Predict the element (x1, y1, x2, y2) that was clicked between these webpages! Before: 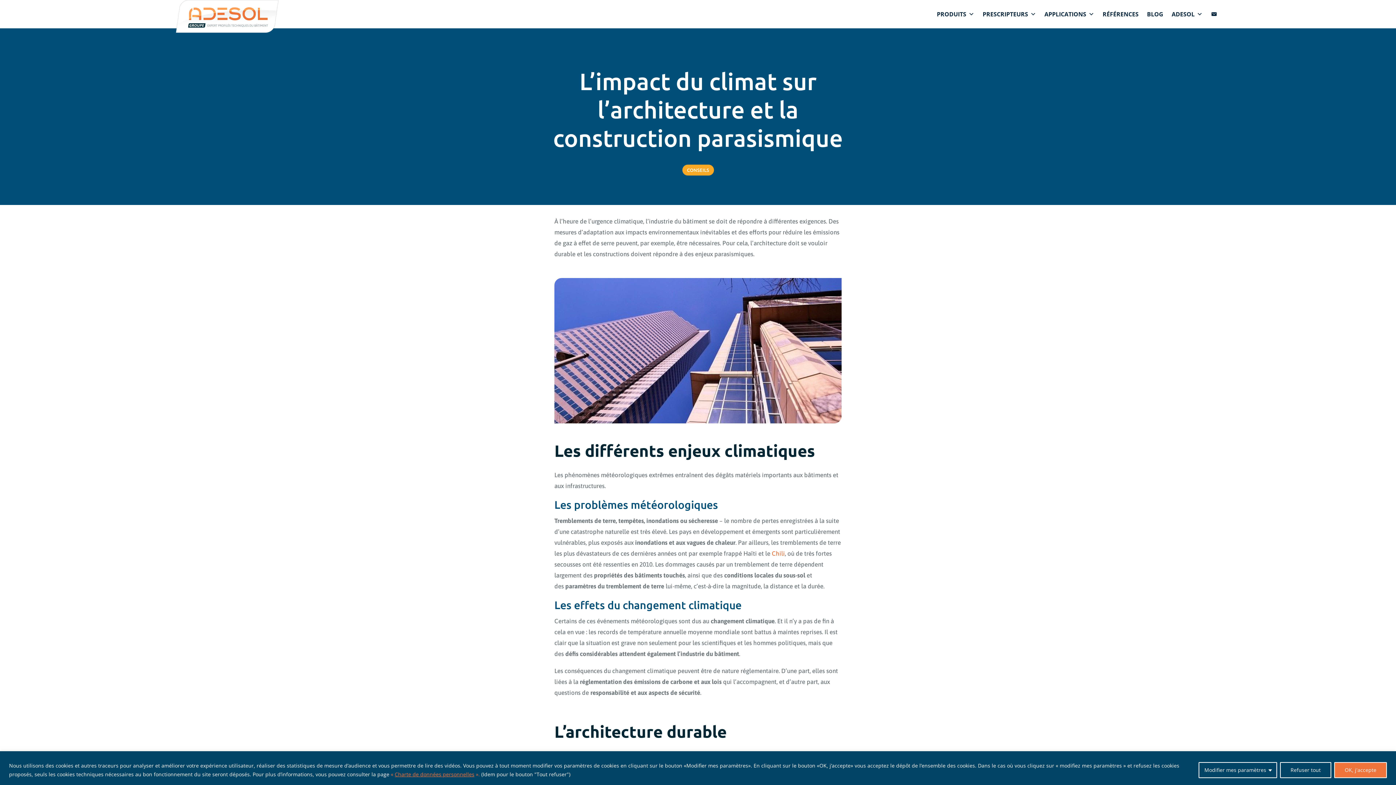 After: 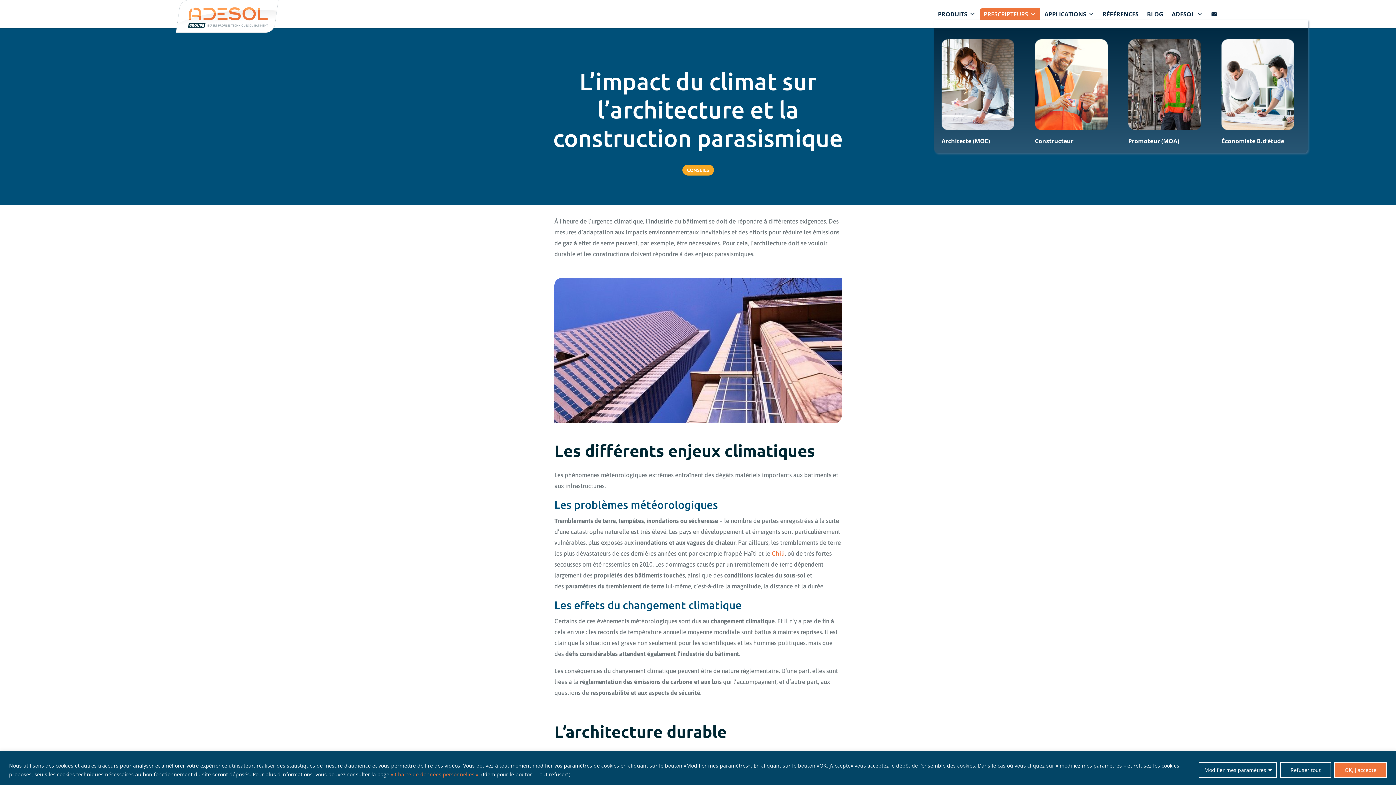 Action: bbox: (979, 8, 1040, 20) label: PRESCRIPTEURS